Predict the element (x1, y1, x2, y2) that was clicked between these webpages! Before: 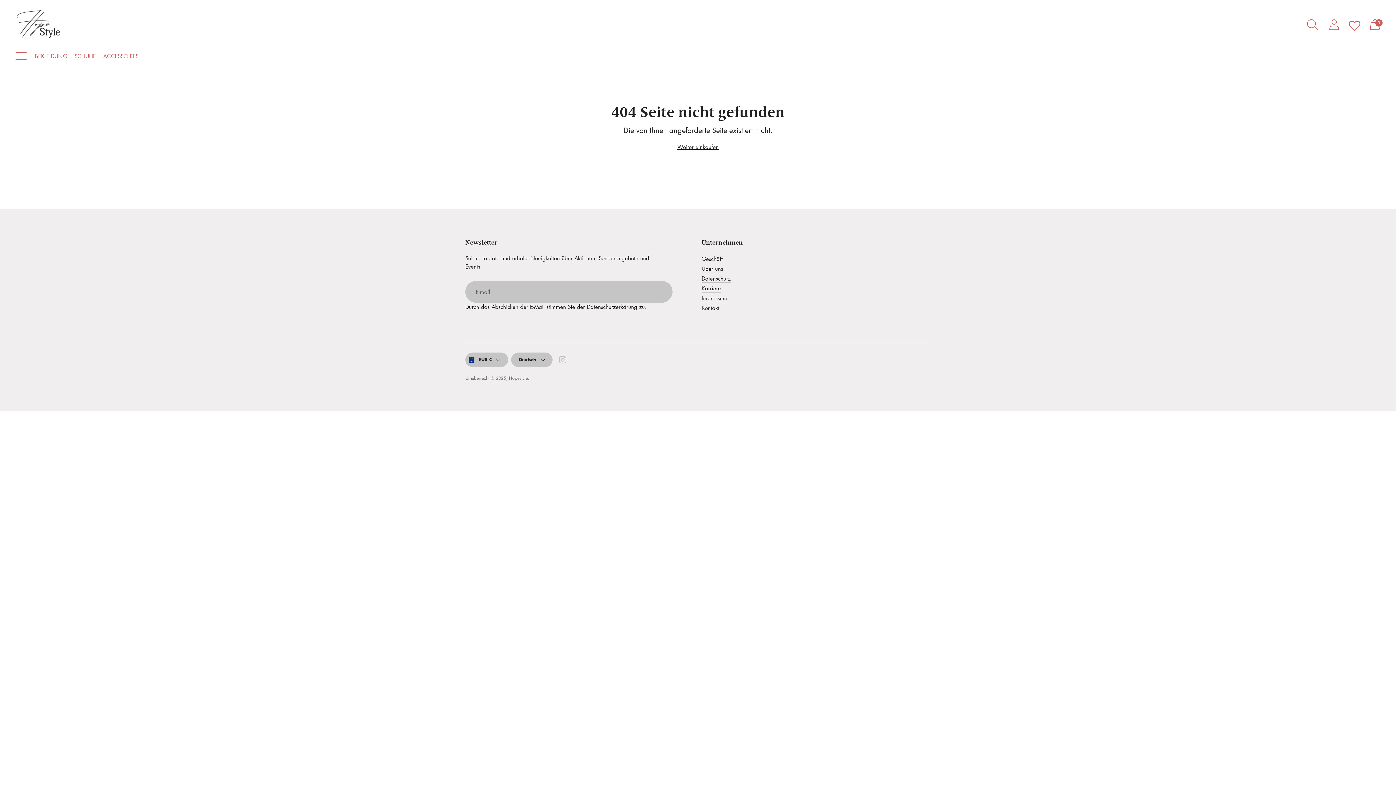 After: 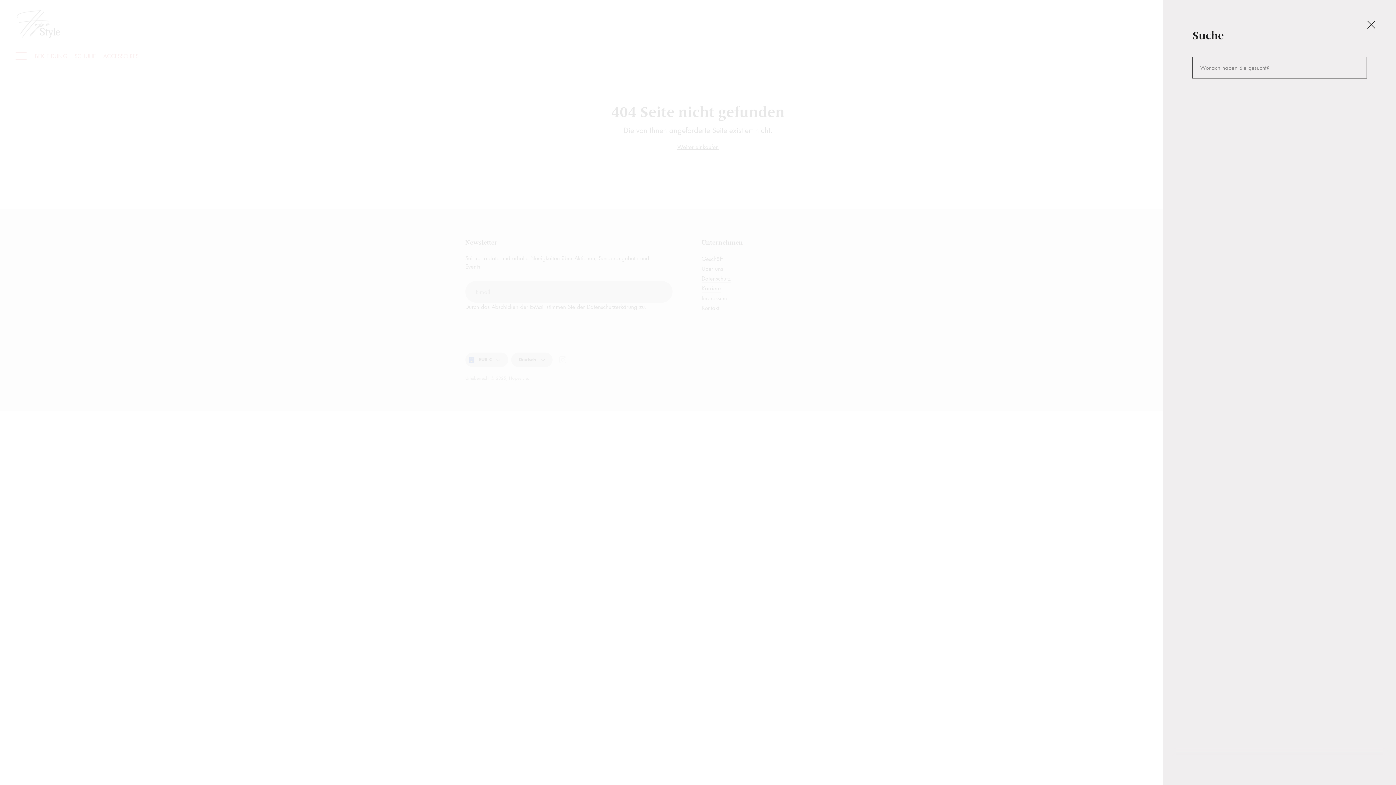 Action: bbox: (1302, 14, 1322, 34) label: Suchmodal öffnen